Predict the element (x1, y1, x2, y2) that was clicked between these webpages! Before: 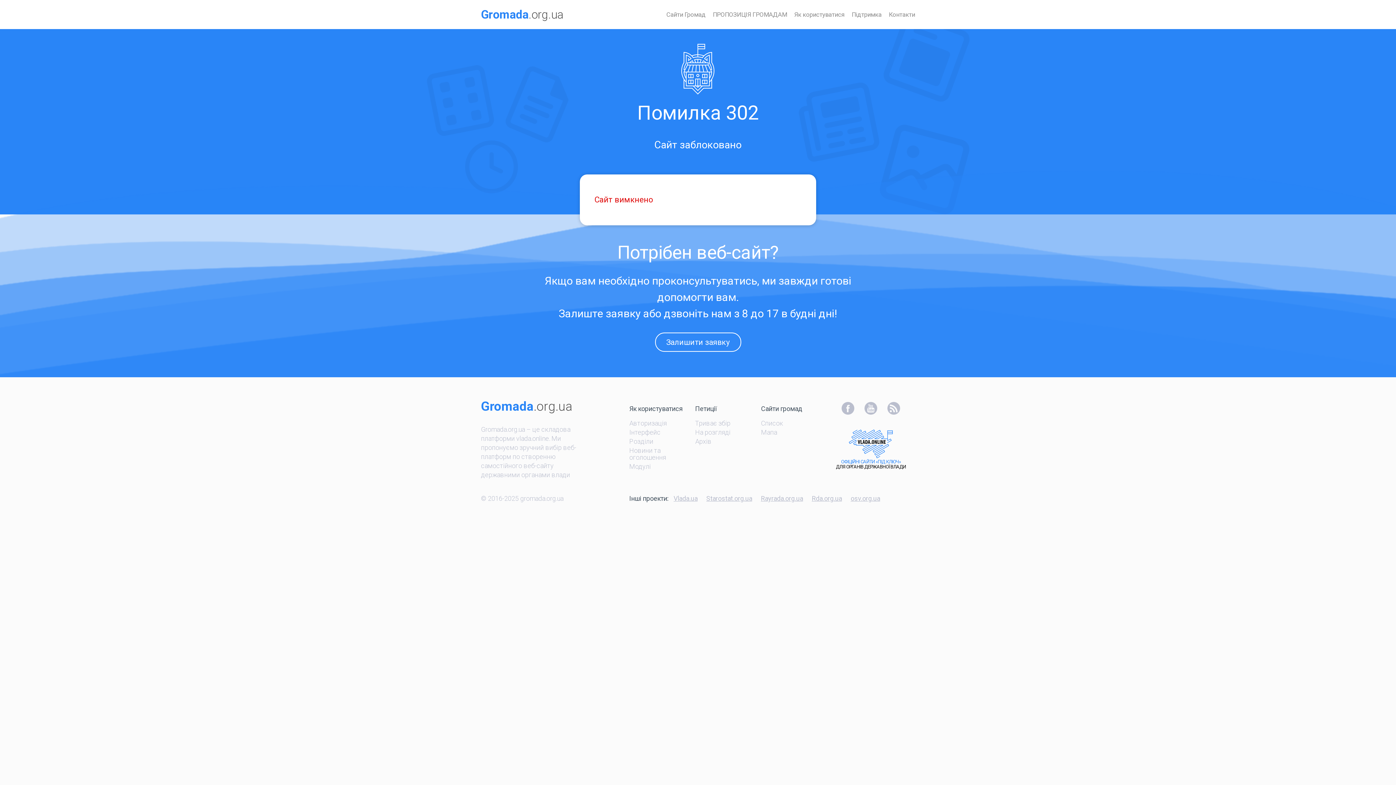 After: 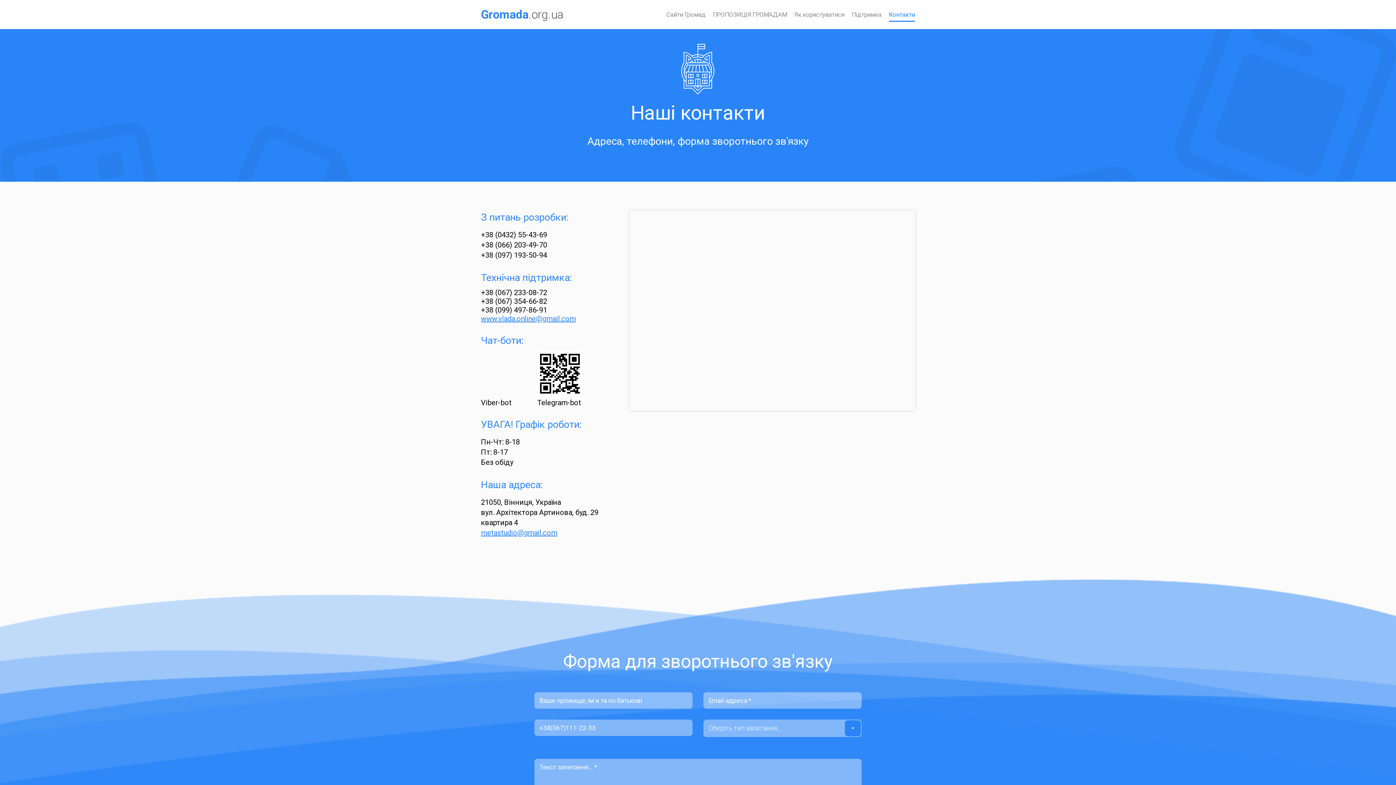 Action: bbox: (889, 7, 915, 21) label: Контакти